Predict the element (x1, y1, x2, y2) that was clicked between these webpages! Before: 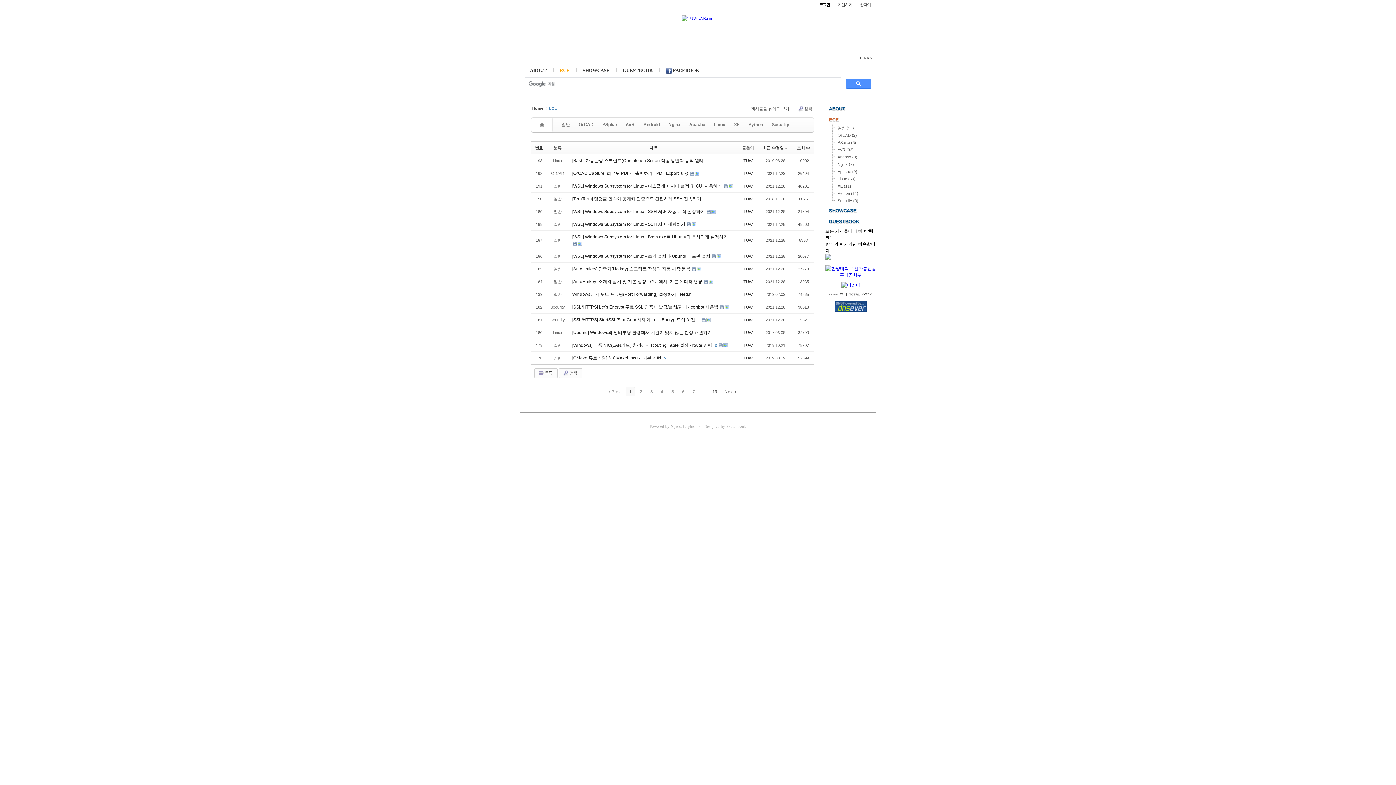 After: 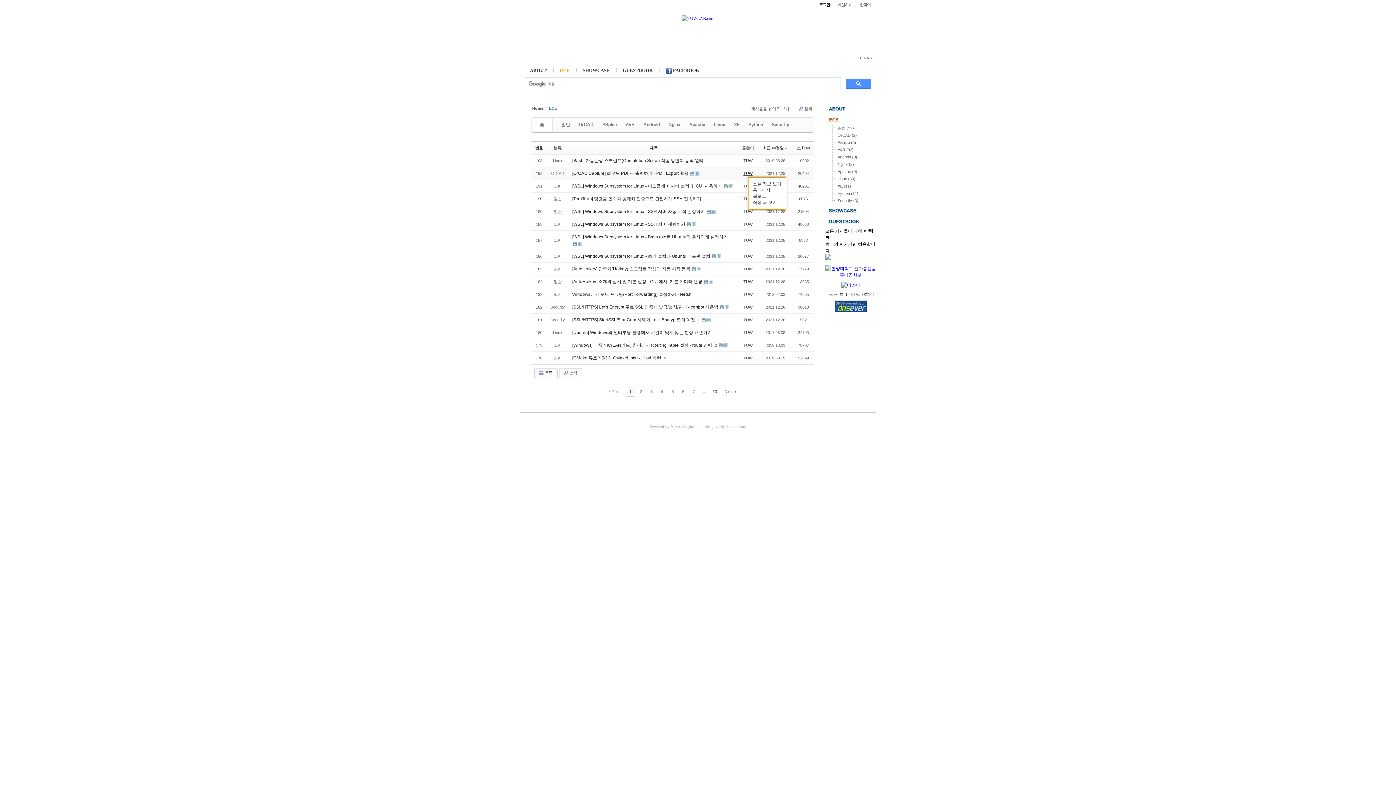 Action: bbox: (743, 171, 752, 175) label: TUW